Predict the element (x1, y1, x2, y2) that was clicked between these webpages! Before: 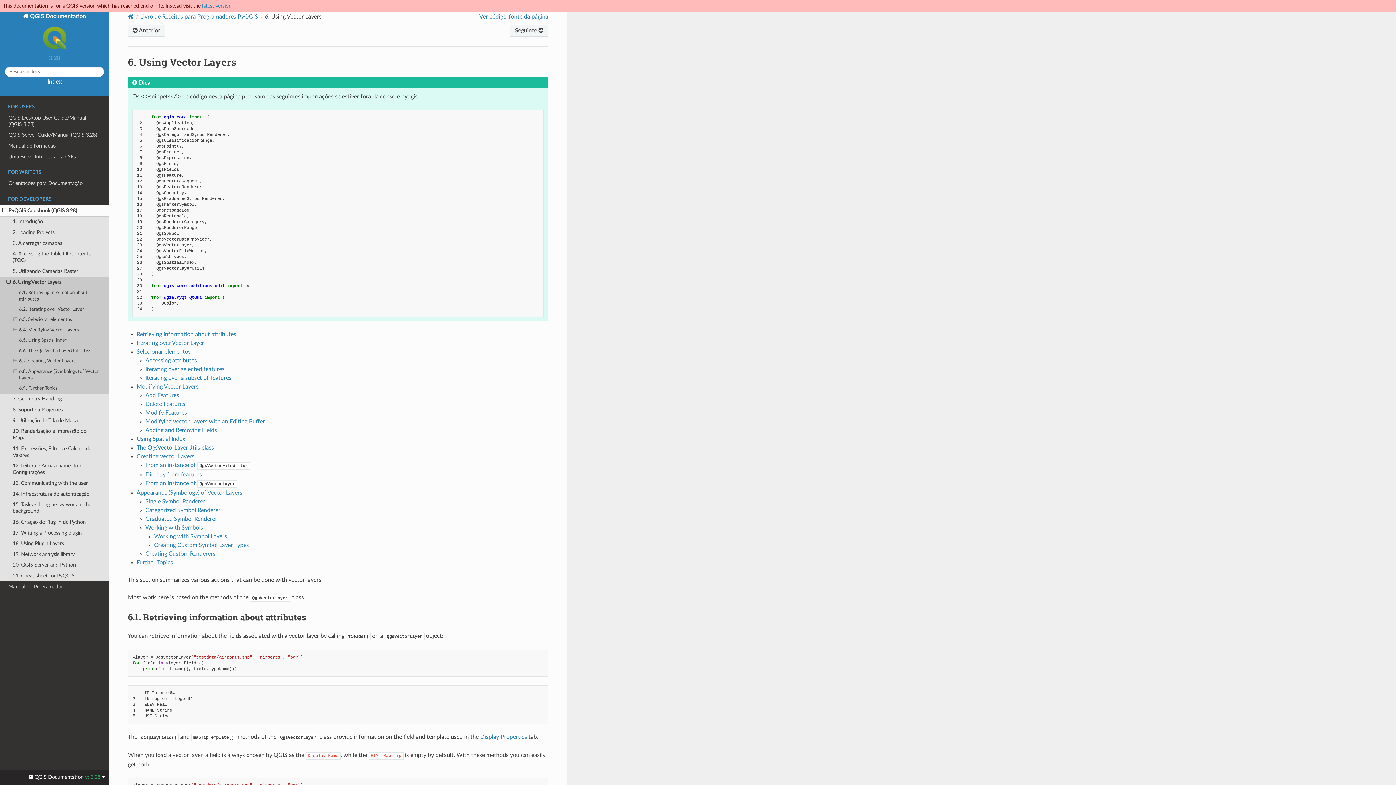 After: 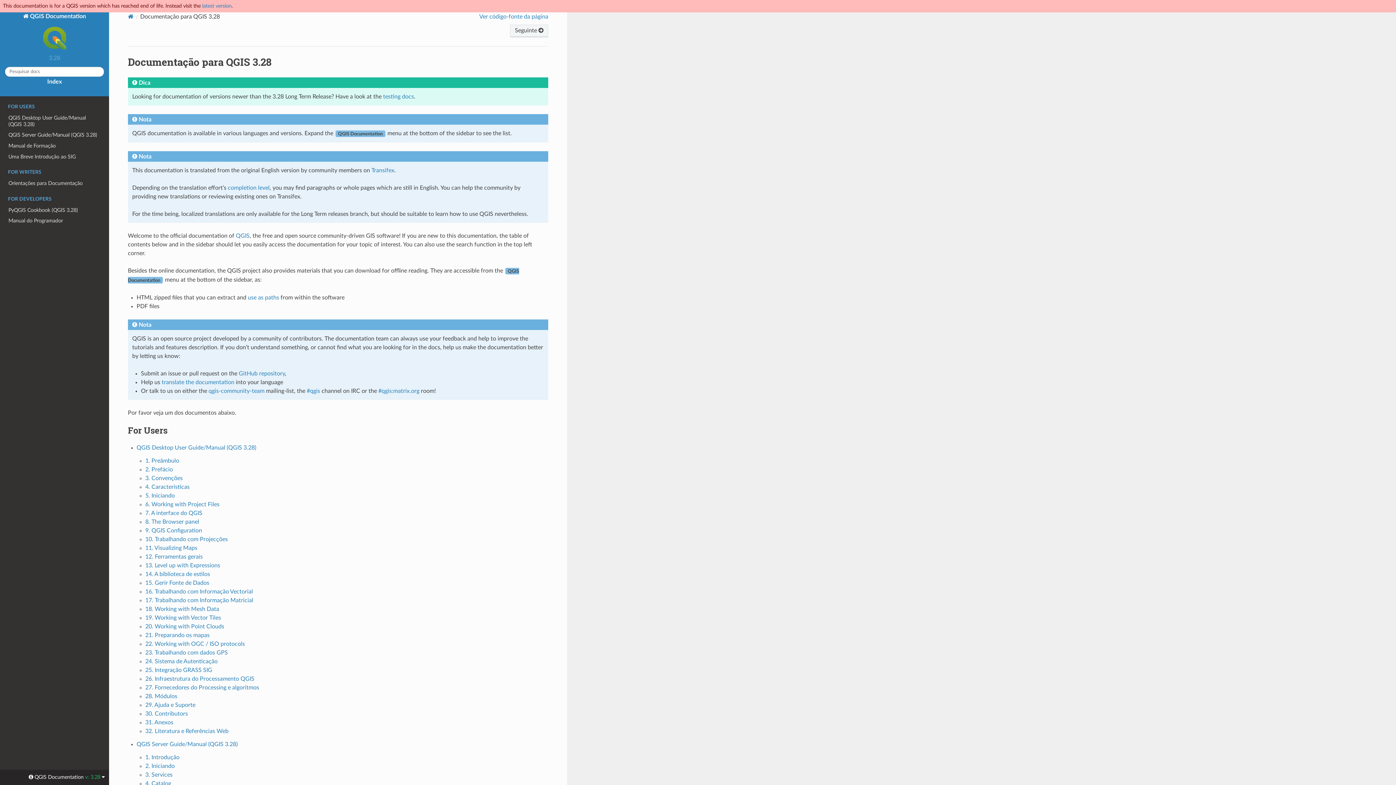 Action: bbox: (127, 13, 133, 19) label: Home